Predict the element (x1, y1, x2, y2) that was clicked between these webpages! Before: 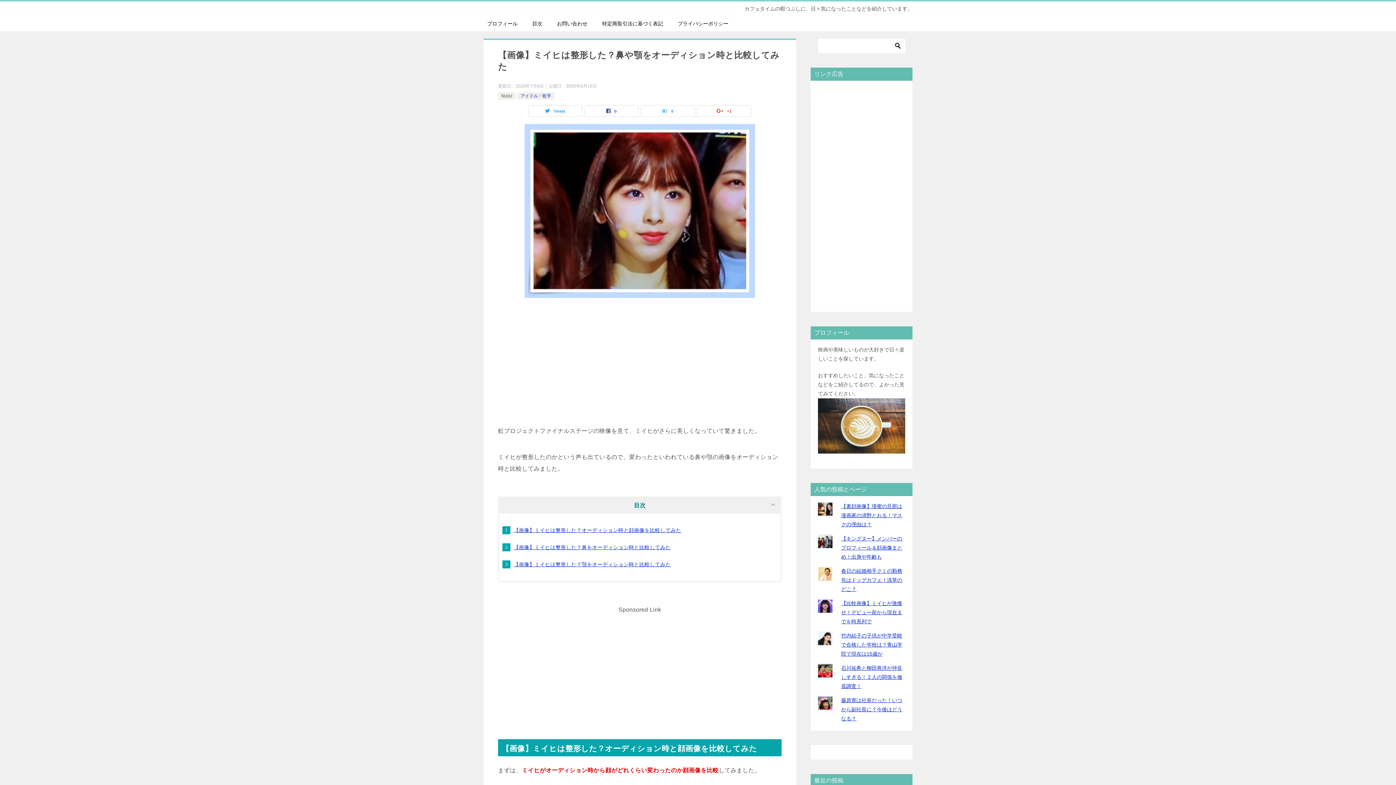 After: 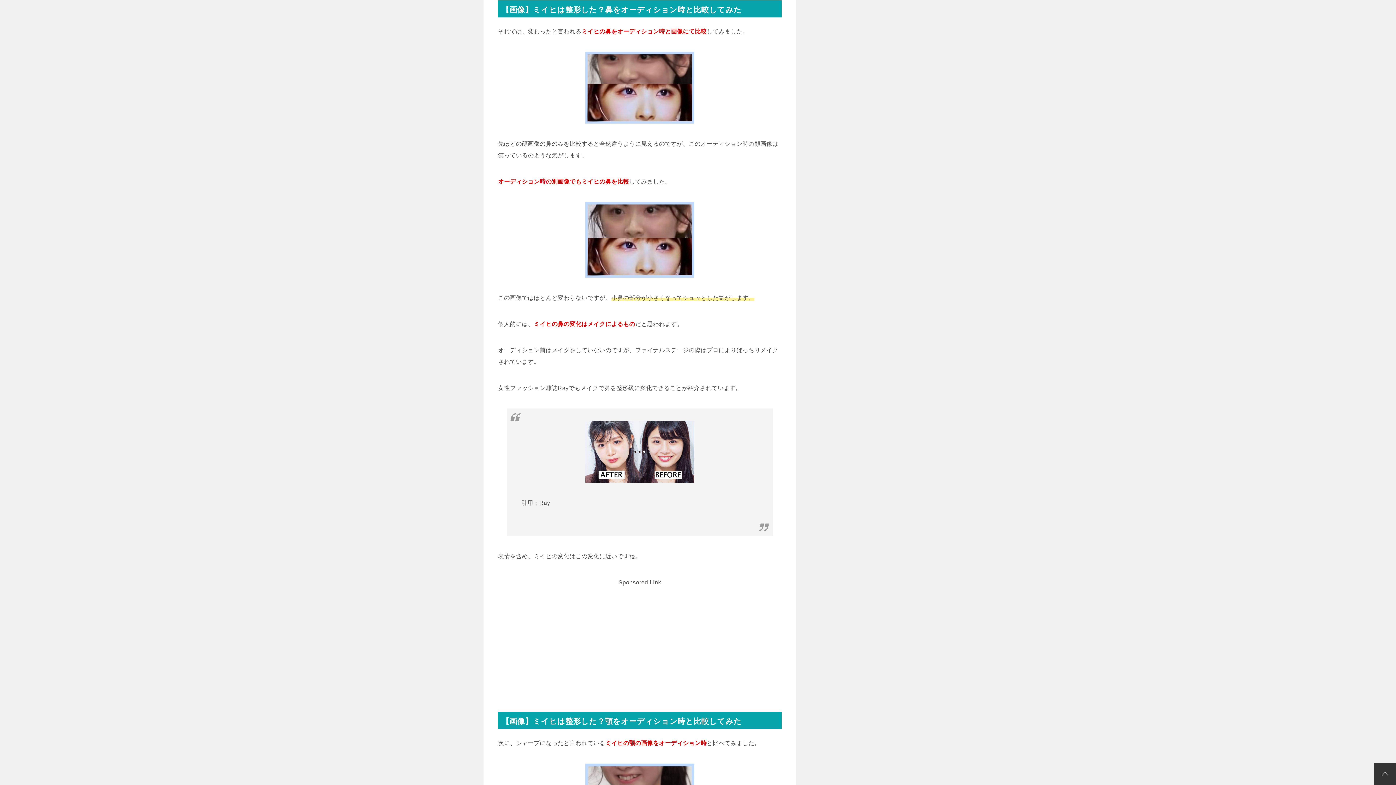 Action: label: 【画像】ミイヒは整形した？鼻をオーディション時と比較してみた bbox: (513, 544, 670, 550)